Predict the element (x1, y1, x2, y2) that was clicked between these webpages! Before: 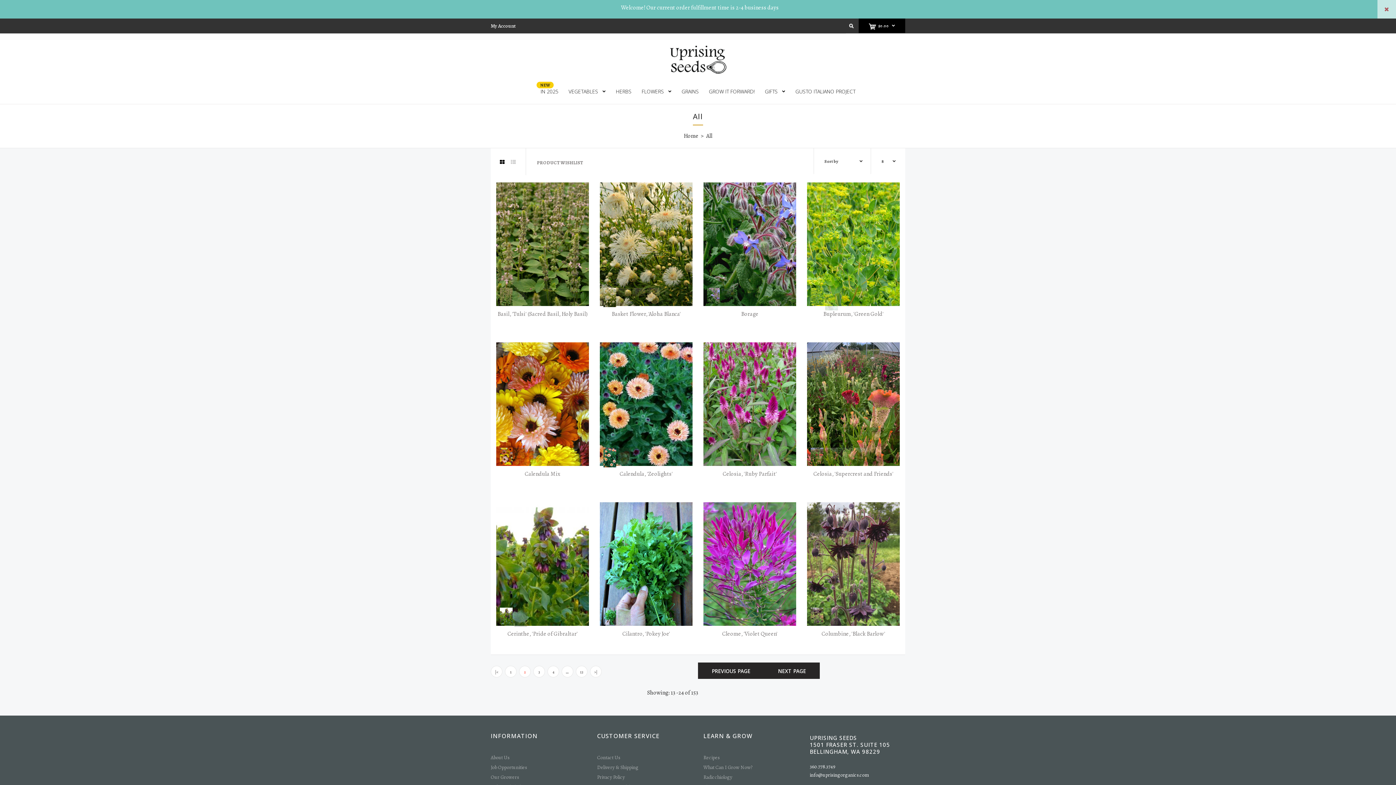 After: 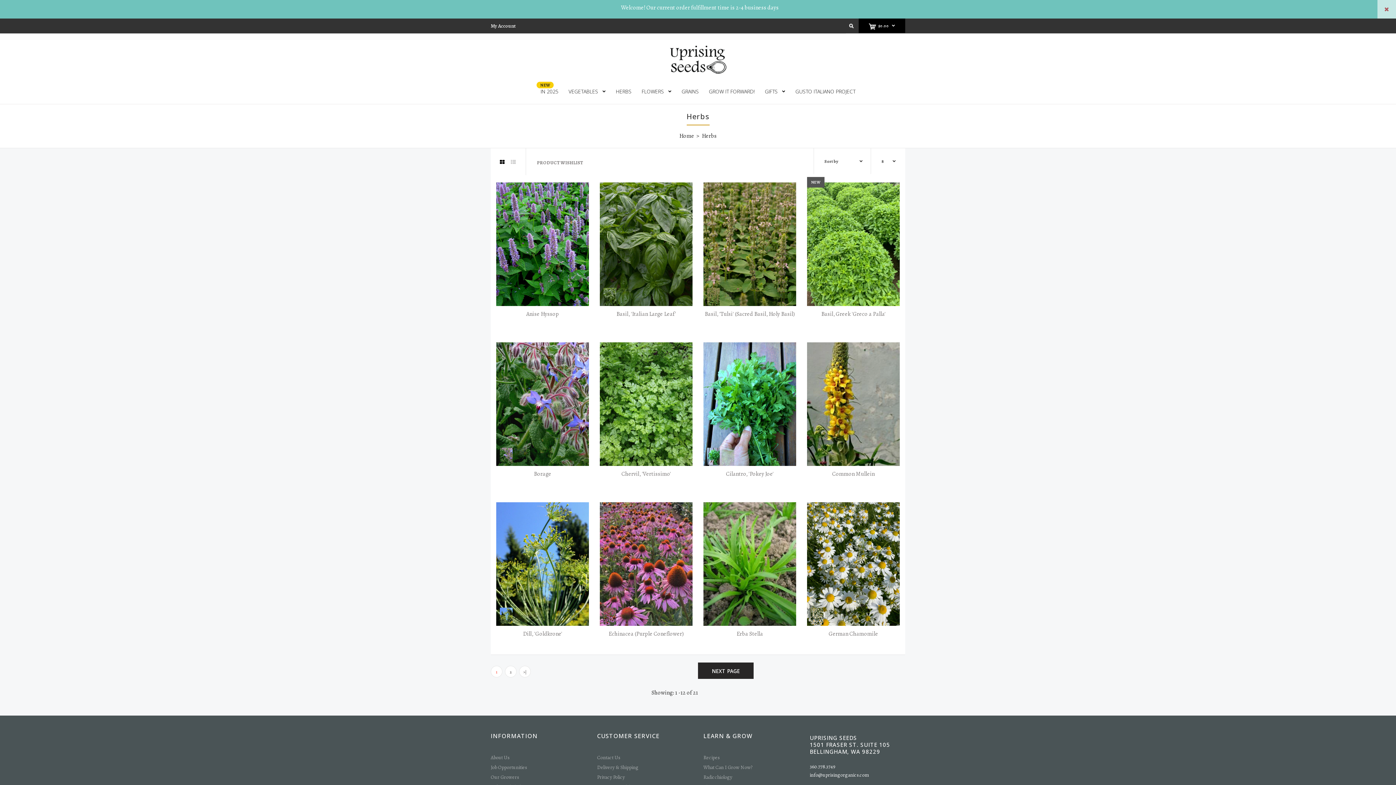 Action: bbox: (615, 78, 632, 104) label: HERBS